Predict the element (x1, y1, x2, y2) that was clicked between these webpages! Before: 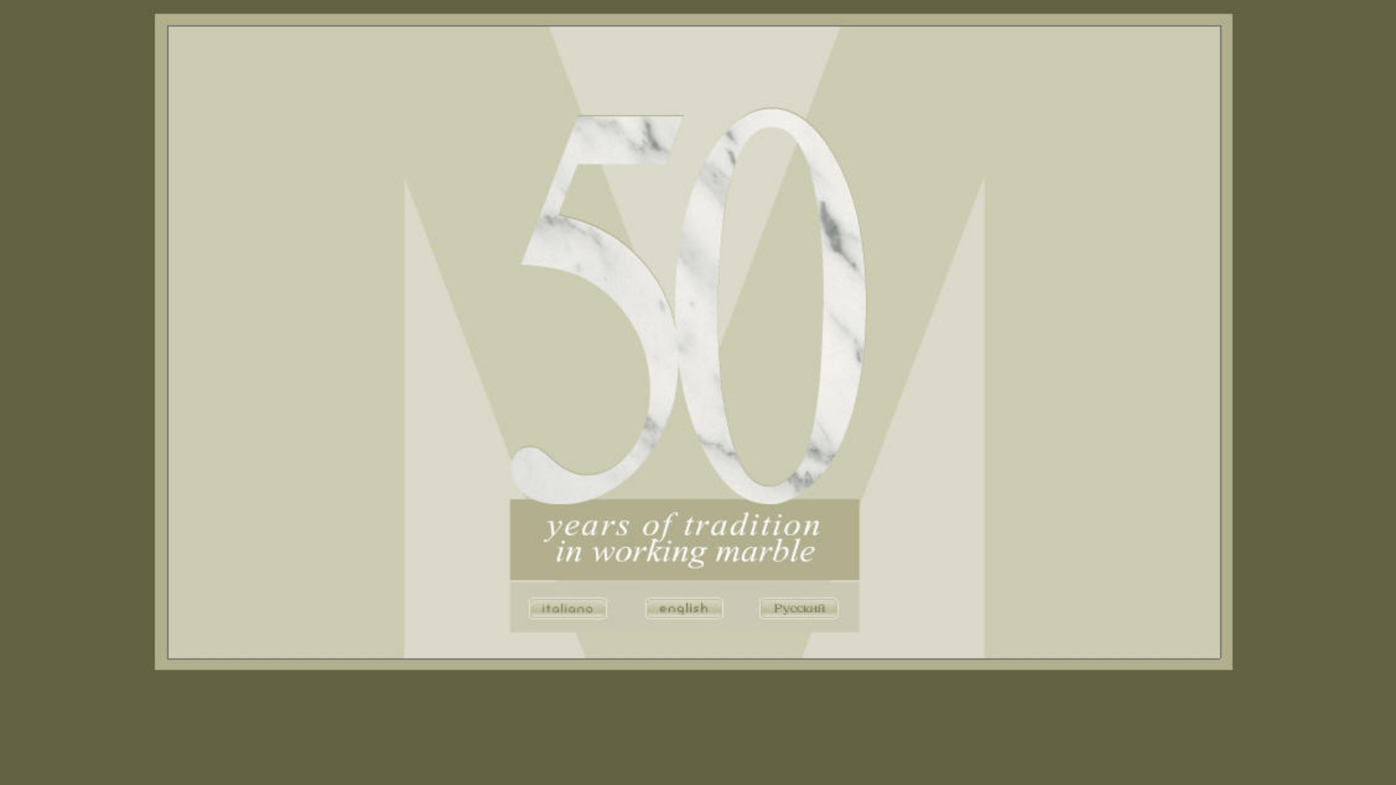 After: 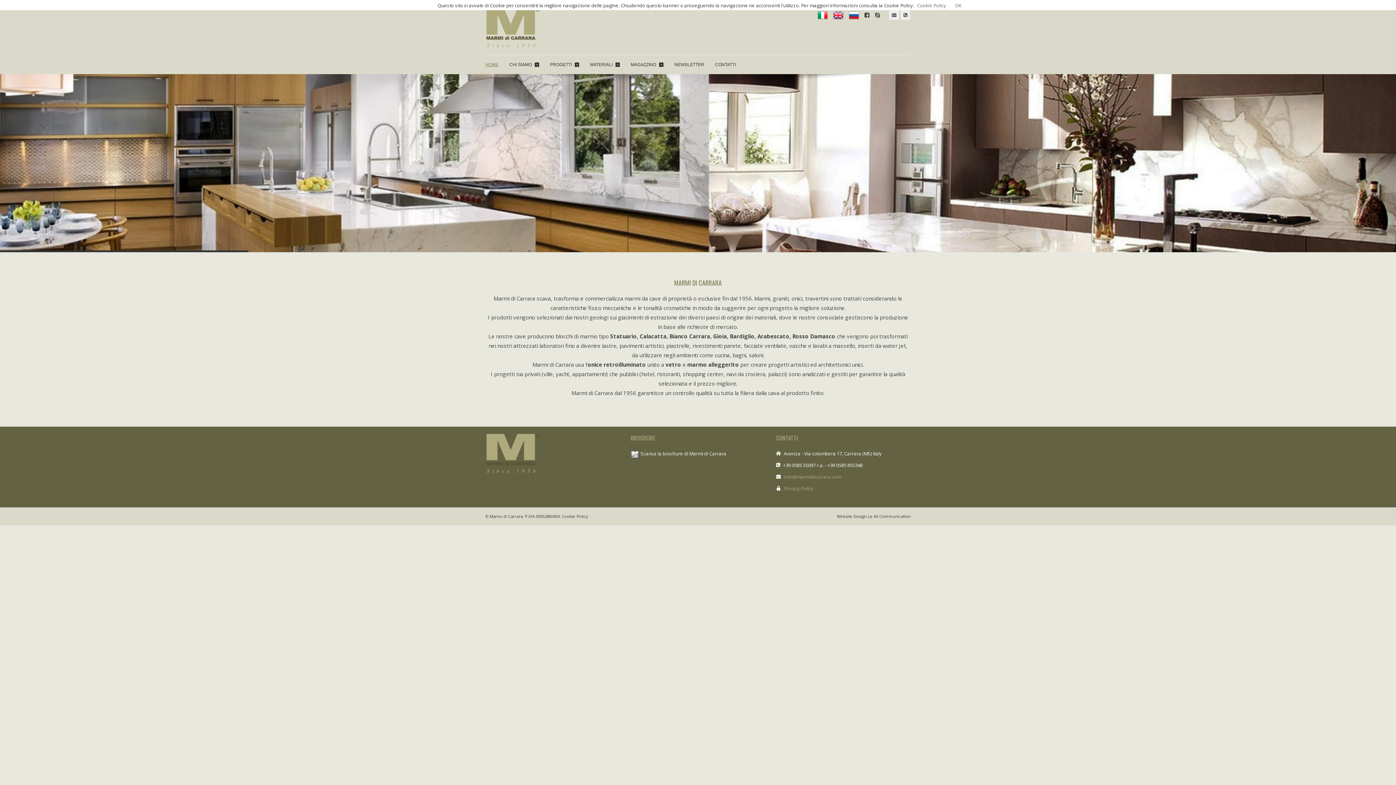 Action: bbox: (0, 774, 1396, 788)